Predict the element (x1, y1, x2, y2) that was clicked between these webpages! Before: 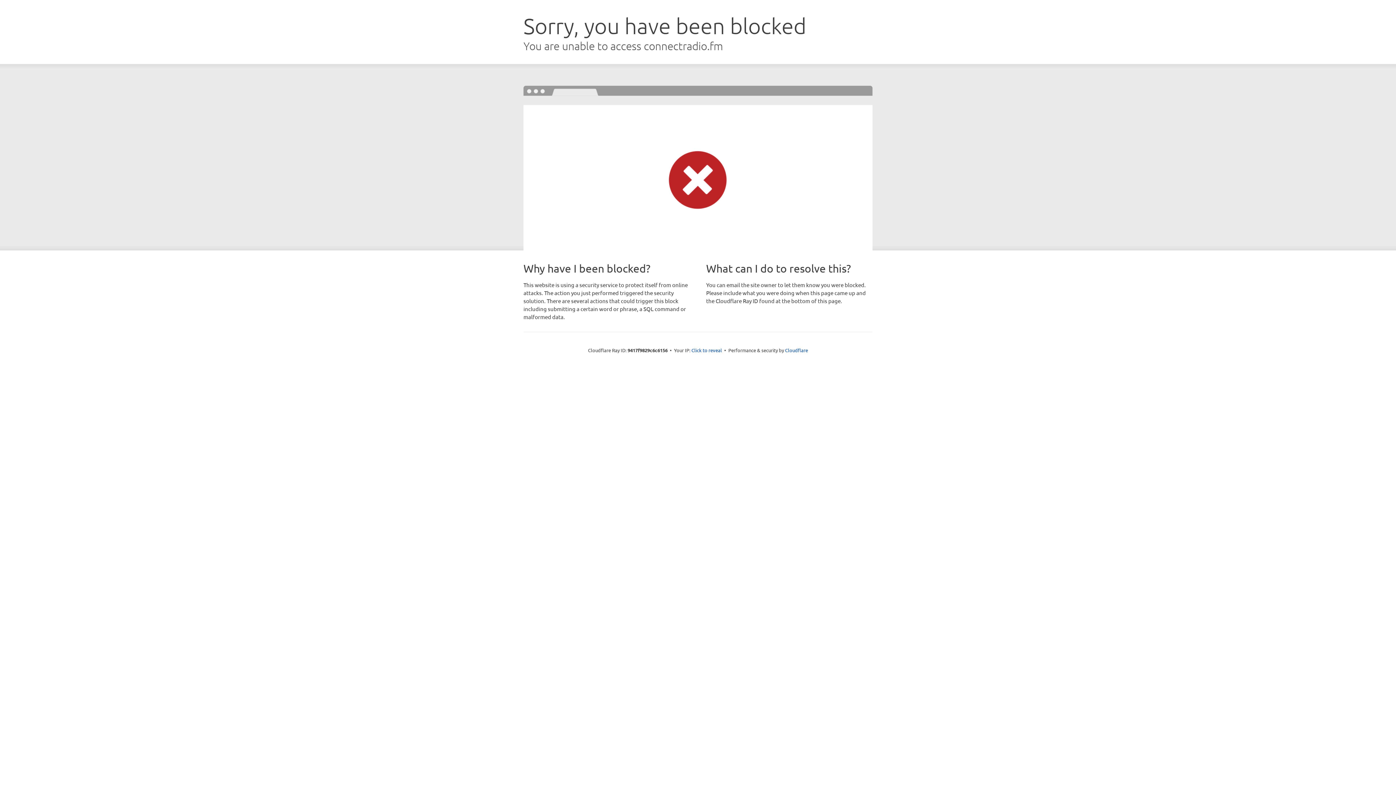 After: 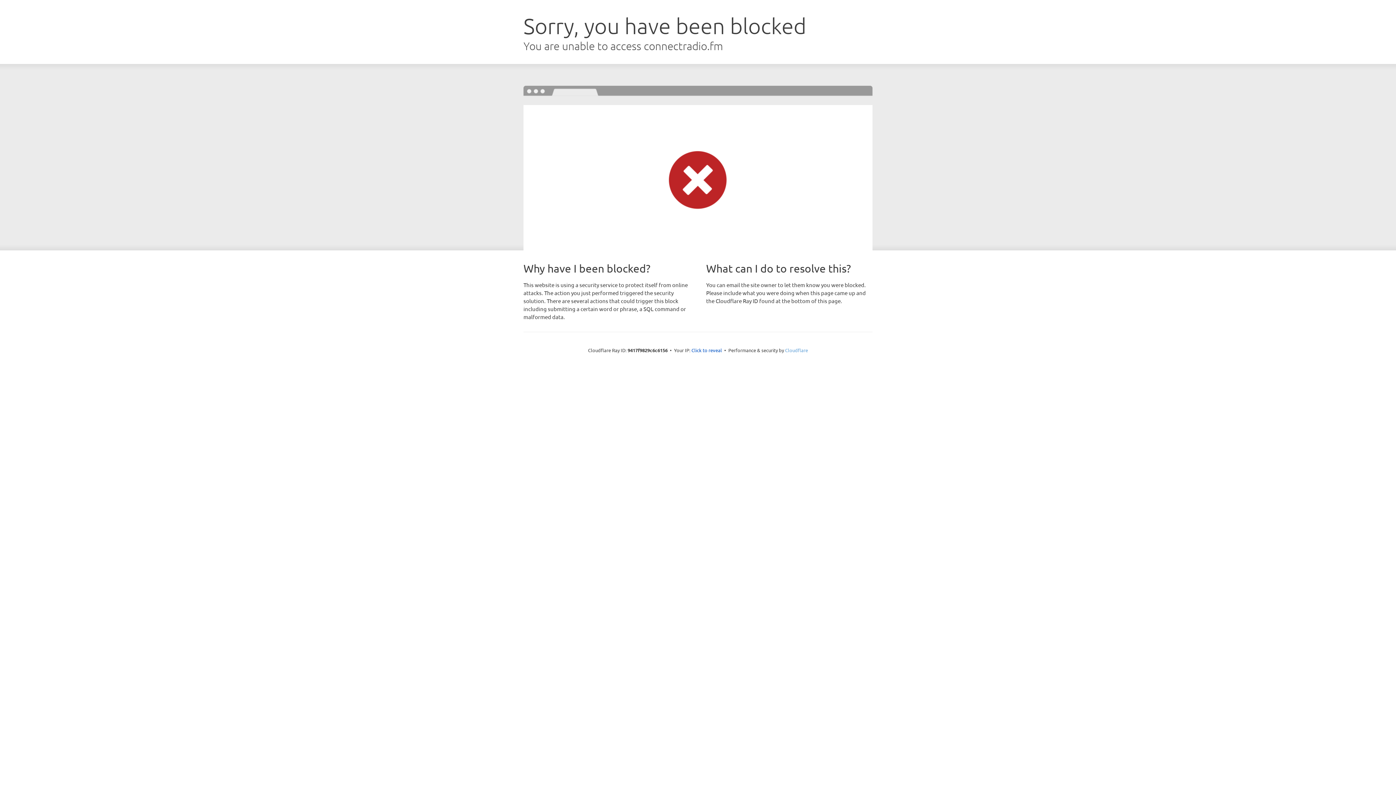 Action: bbox: (785, 347, 808, 353) label: Cloudflare